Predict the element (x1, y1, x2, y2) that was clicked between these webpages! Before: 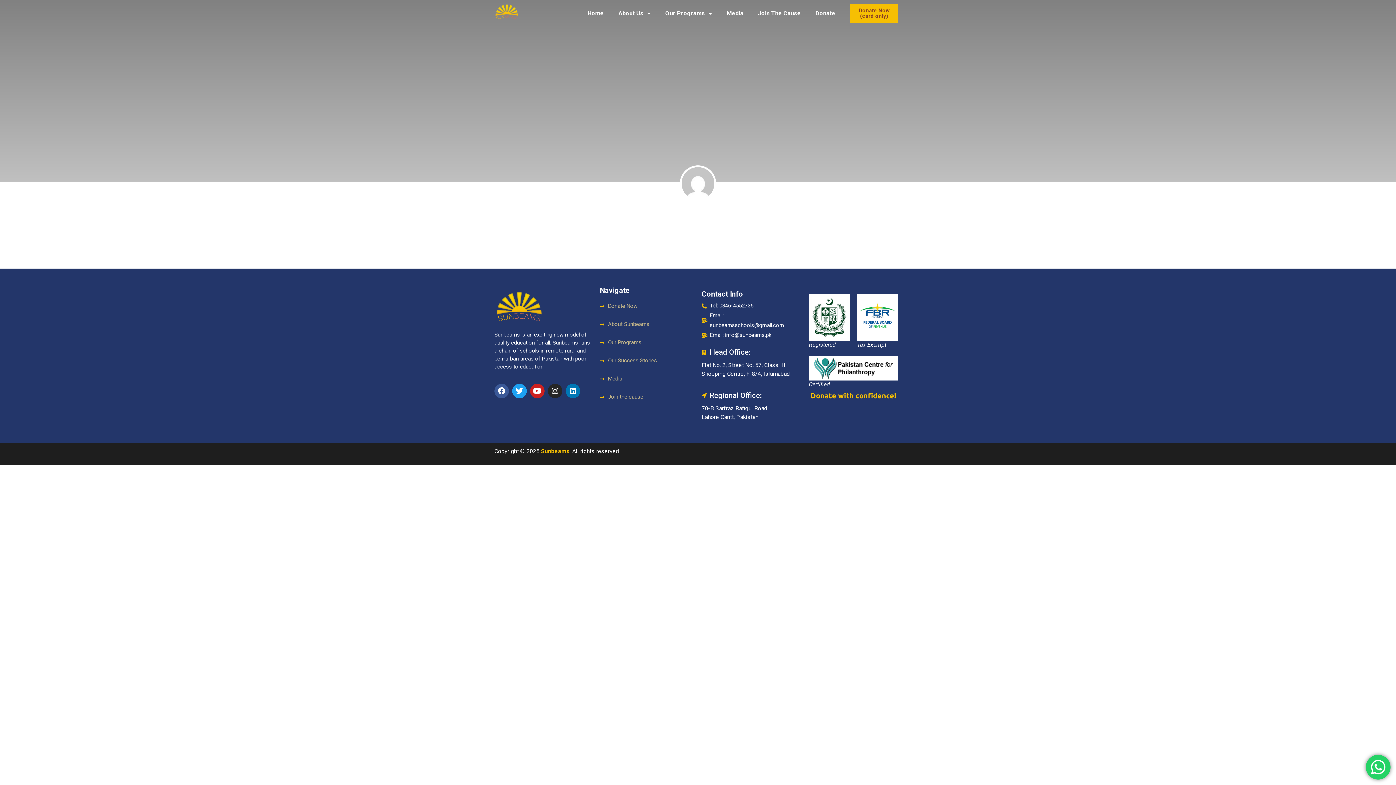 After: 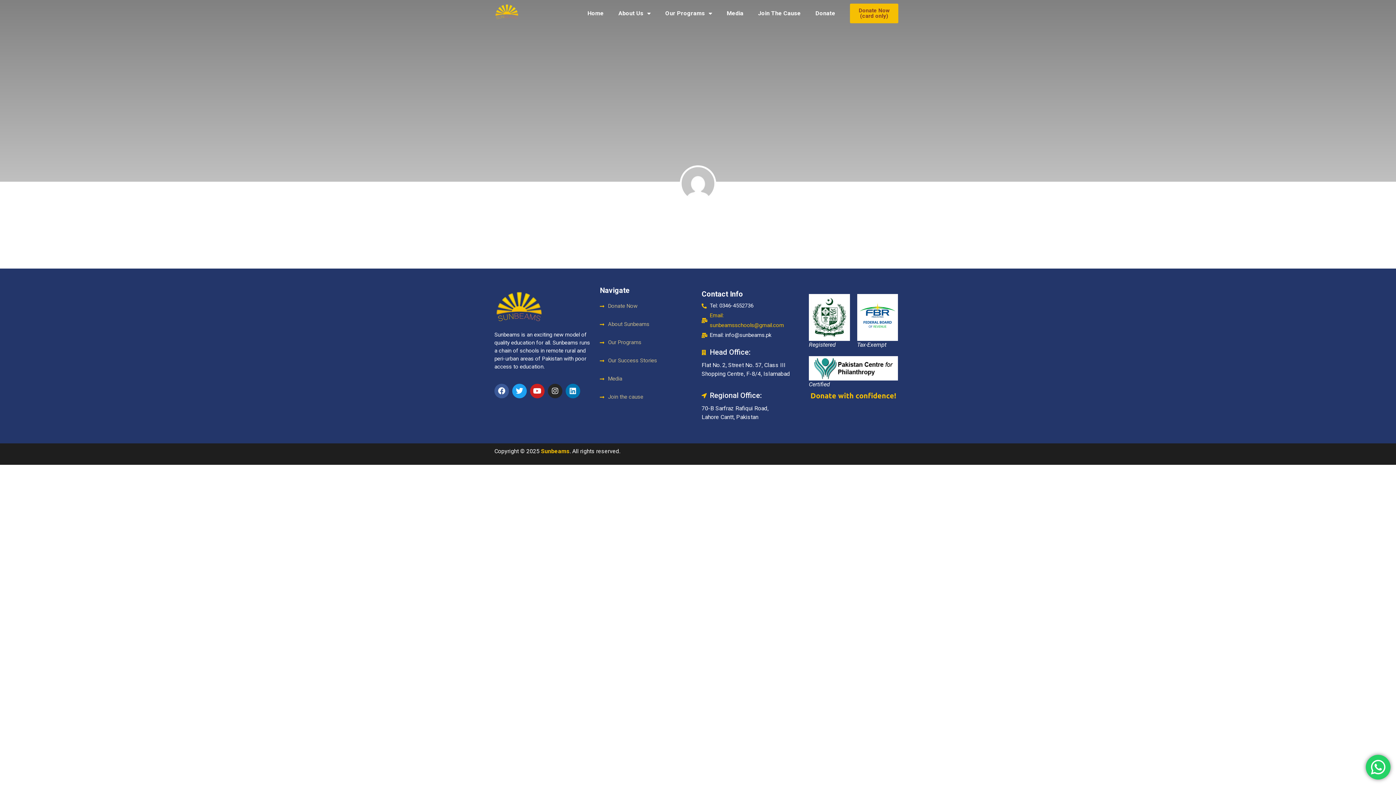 Action: label: Email: sunbeamsschools@gmail.com bbox: (701, 310, 798, 330)